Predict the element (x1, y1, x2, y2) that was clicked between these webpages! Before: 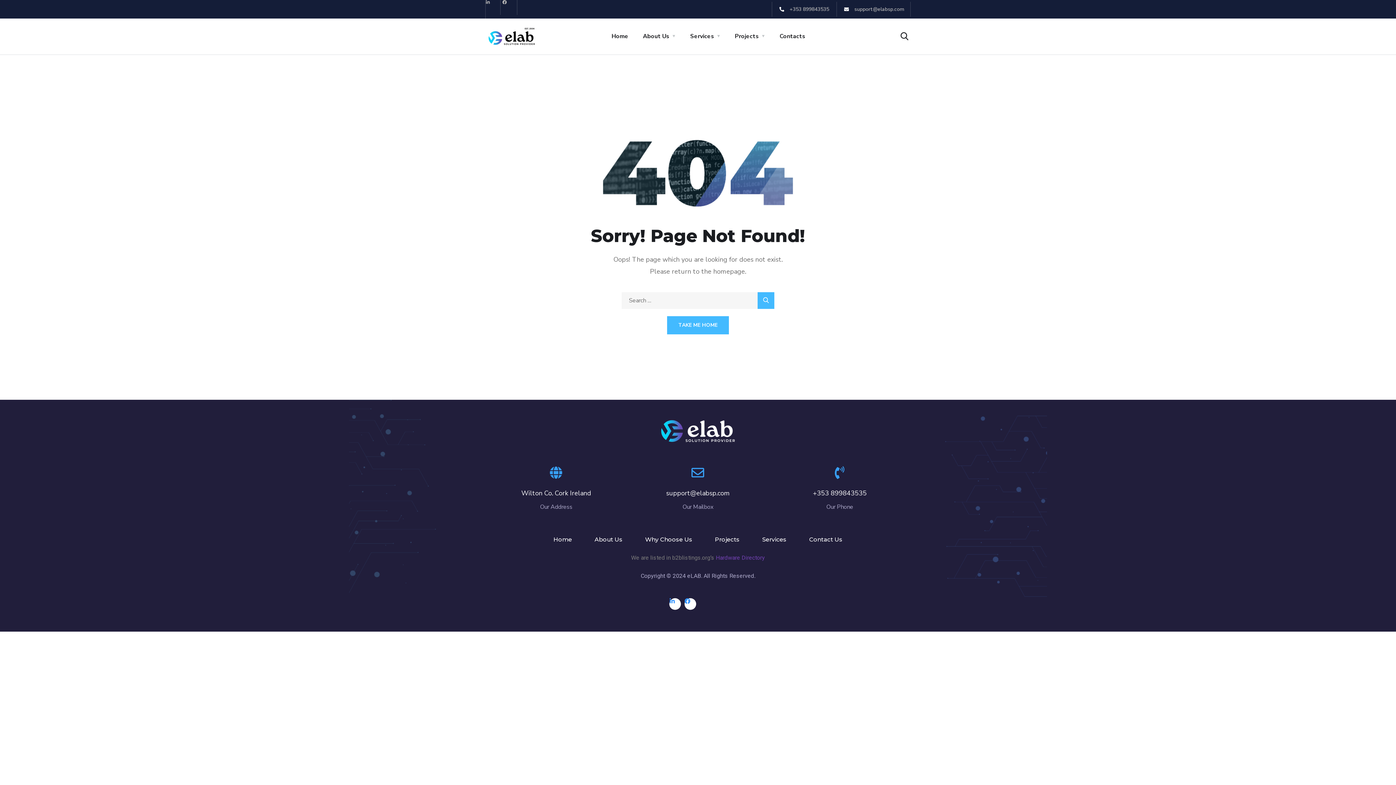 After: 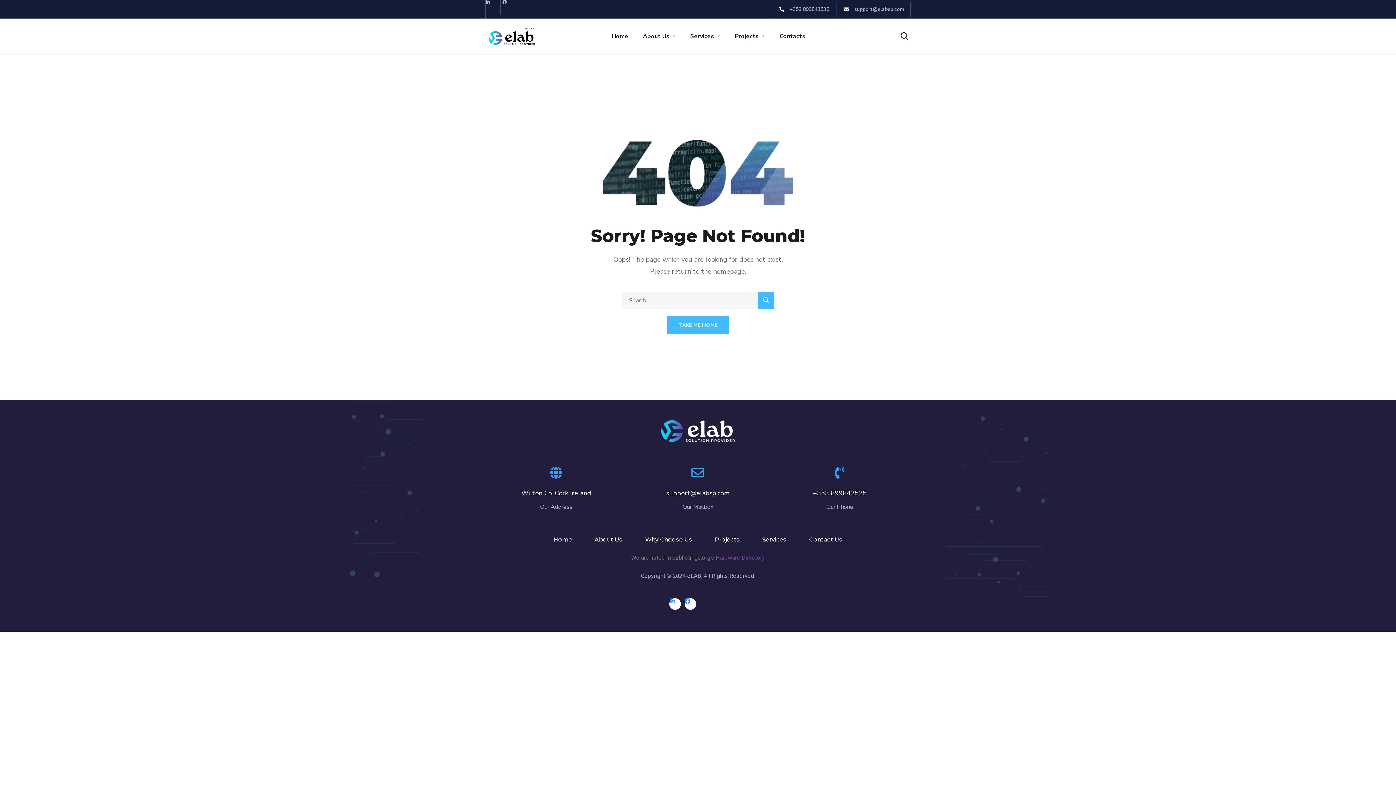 Action: label: support@elabsp.com bbox: (666, 489, 729, 497)